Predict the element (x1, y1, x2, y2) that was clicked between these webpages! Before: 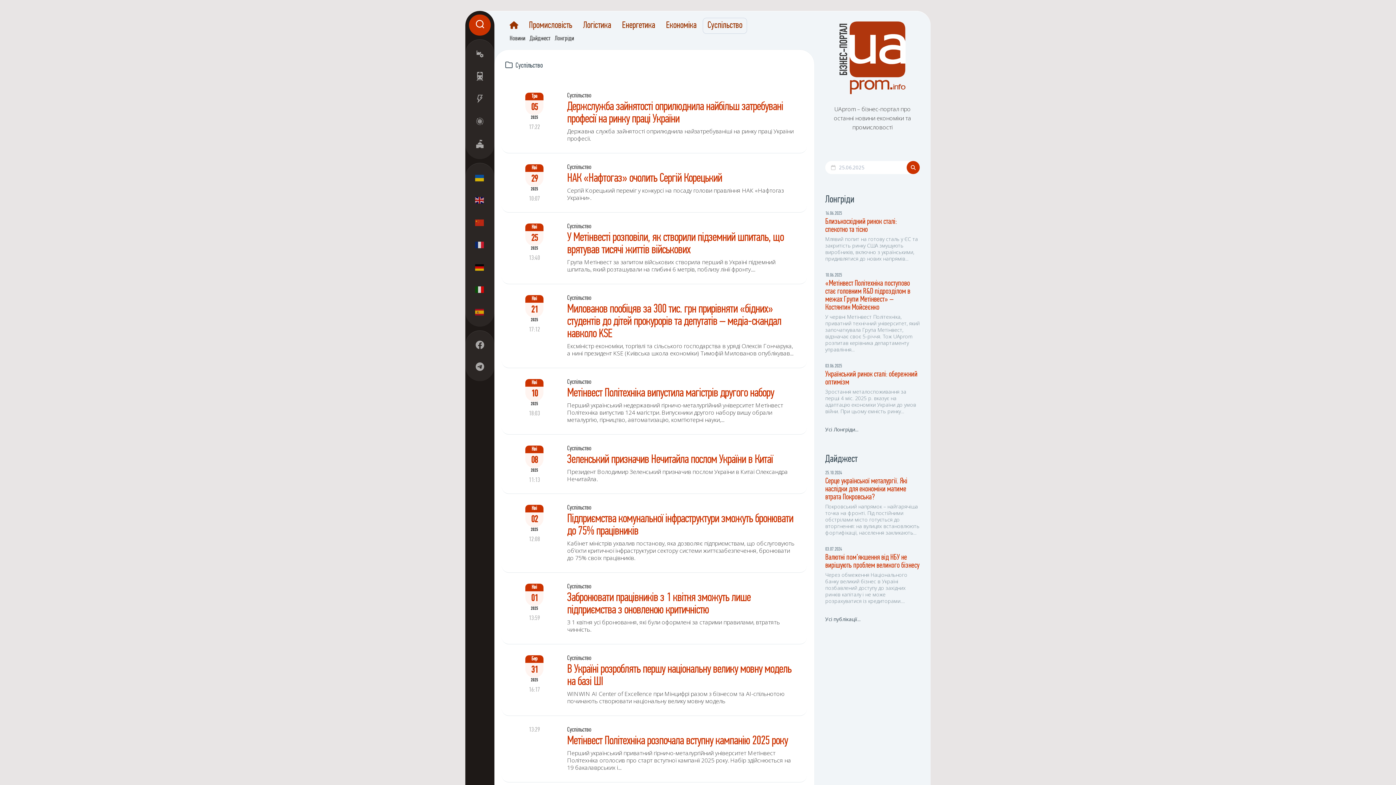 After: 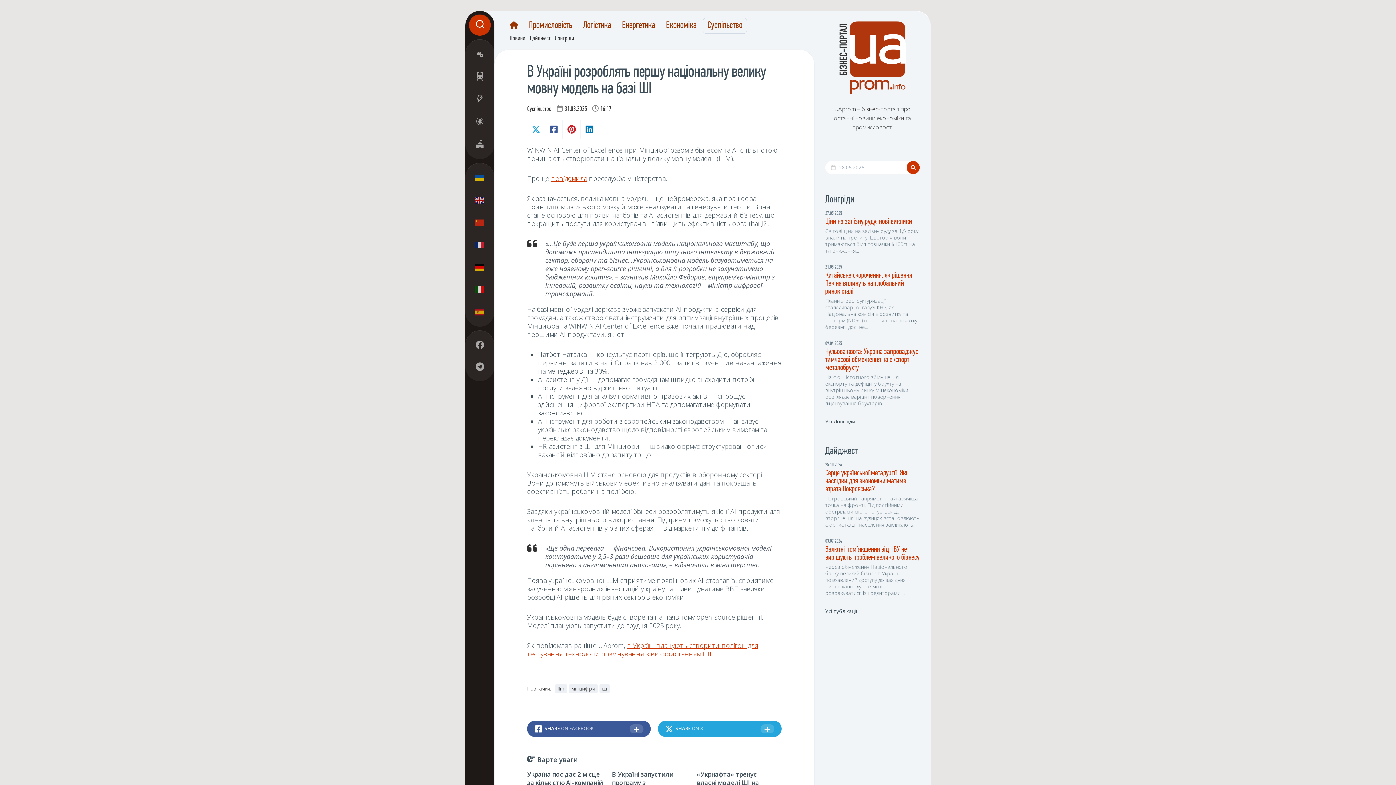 Action: bbox: (525, 655, 543, 693) label: Бер
31
2025
16:17